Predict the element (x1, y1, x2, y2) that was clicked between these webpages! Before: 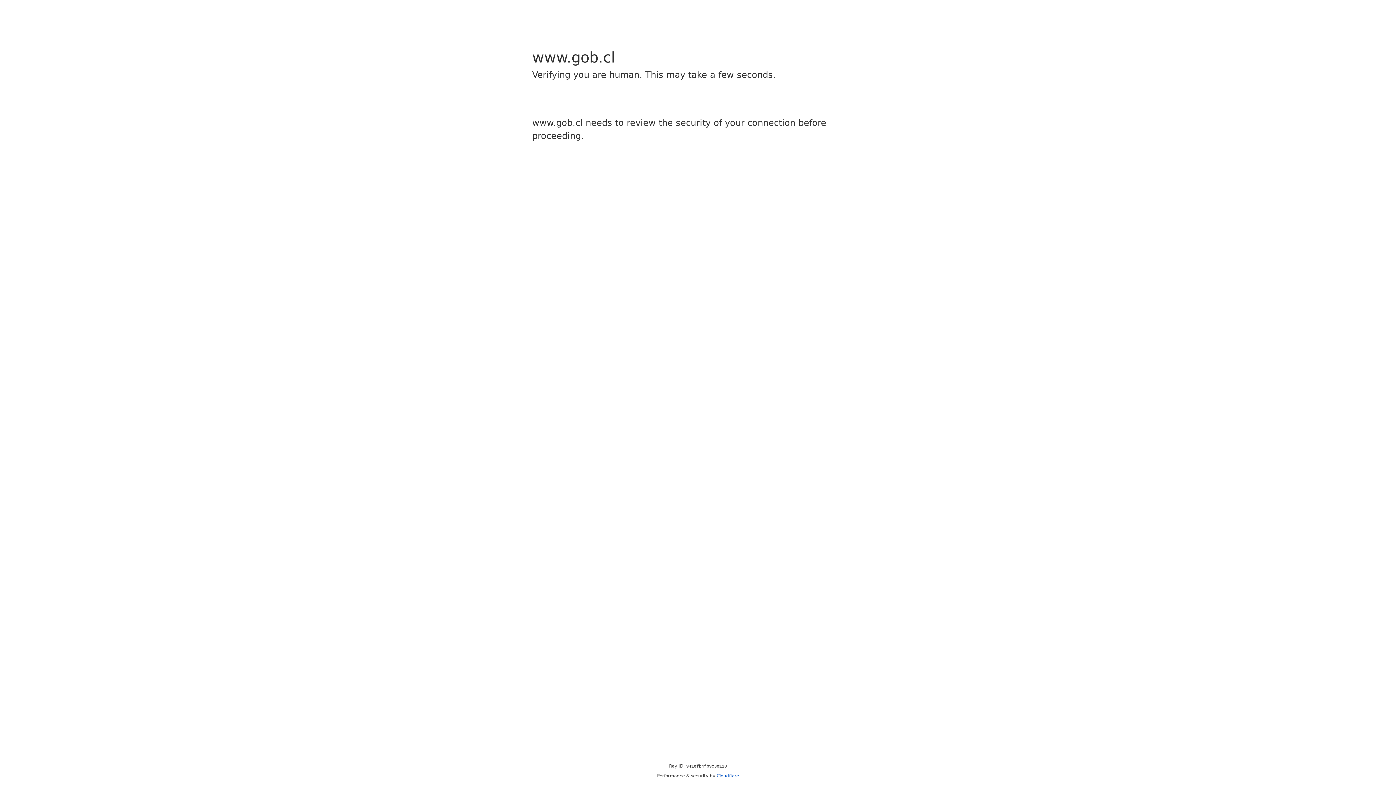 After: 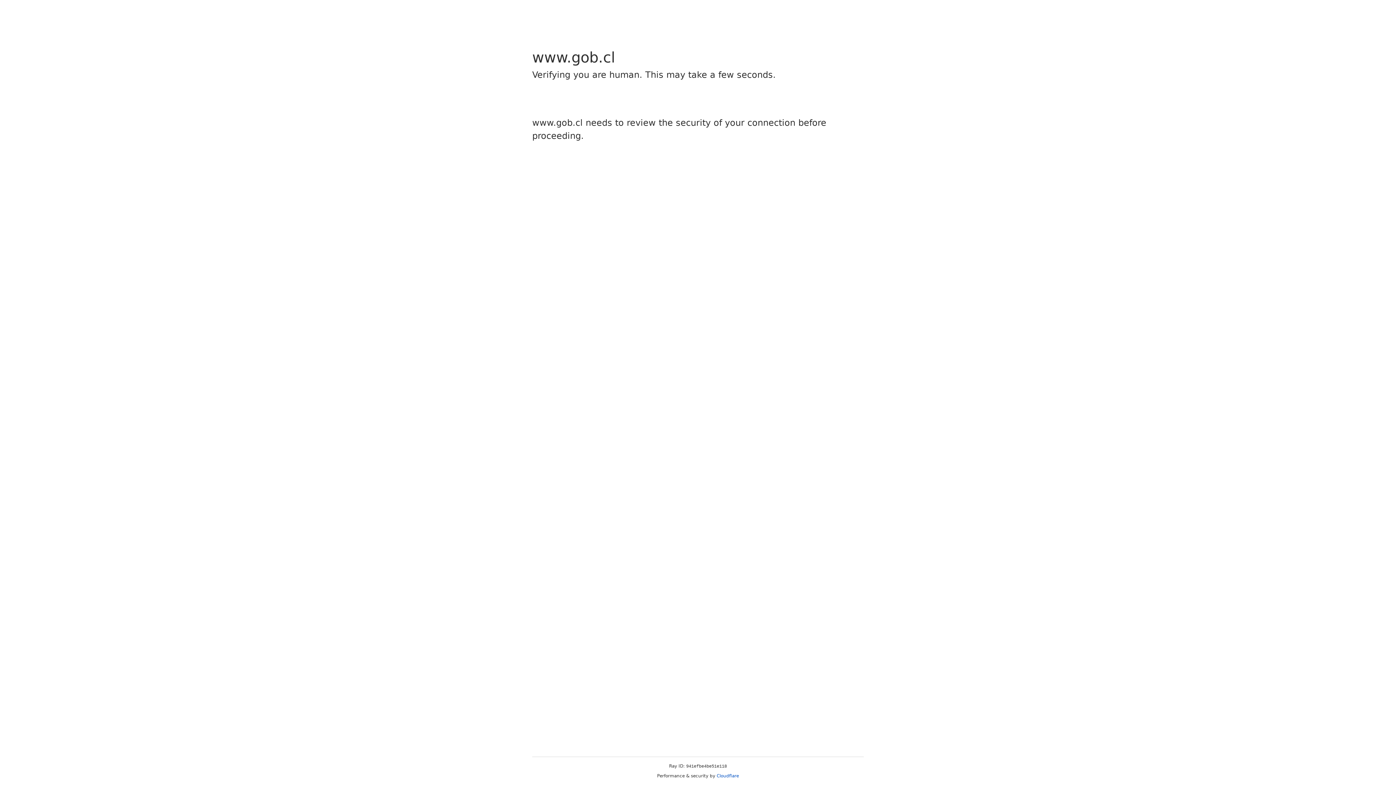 Action: bbox: (716, 773, 739, 778) label: Cloudflare